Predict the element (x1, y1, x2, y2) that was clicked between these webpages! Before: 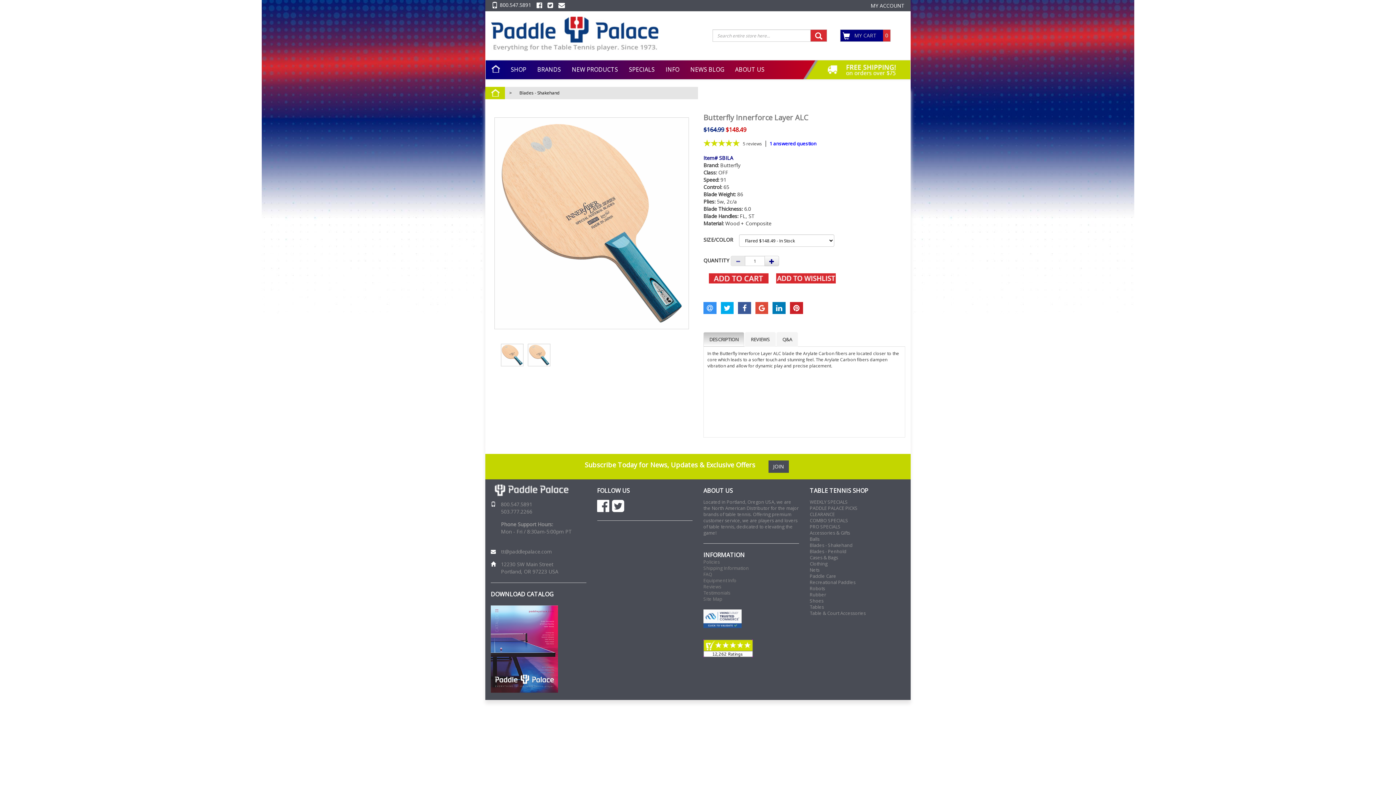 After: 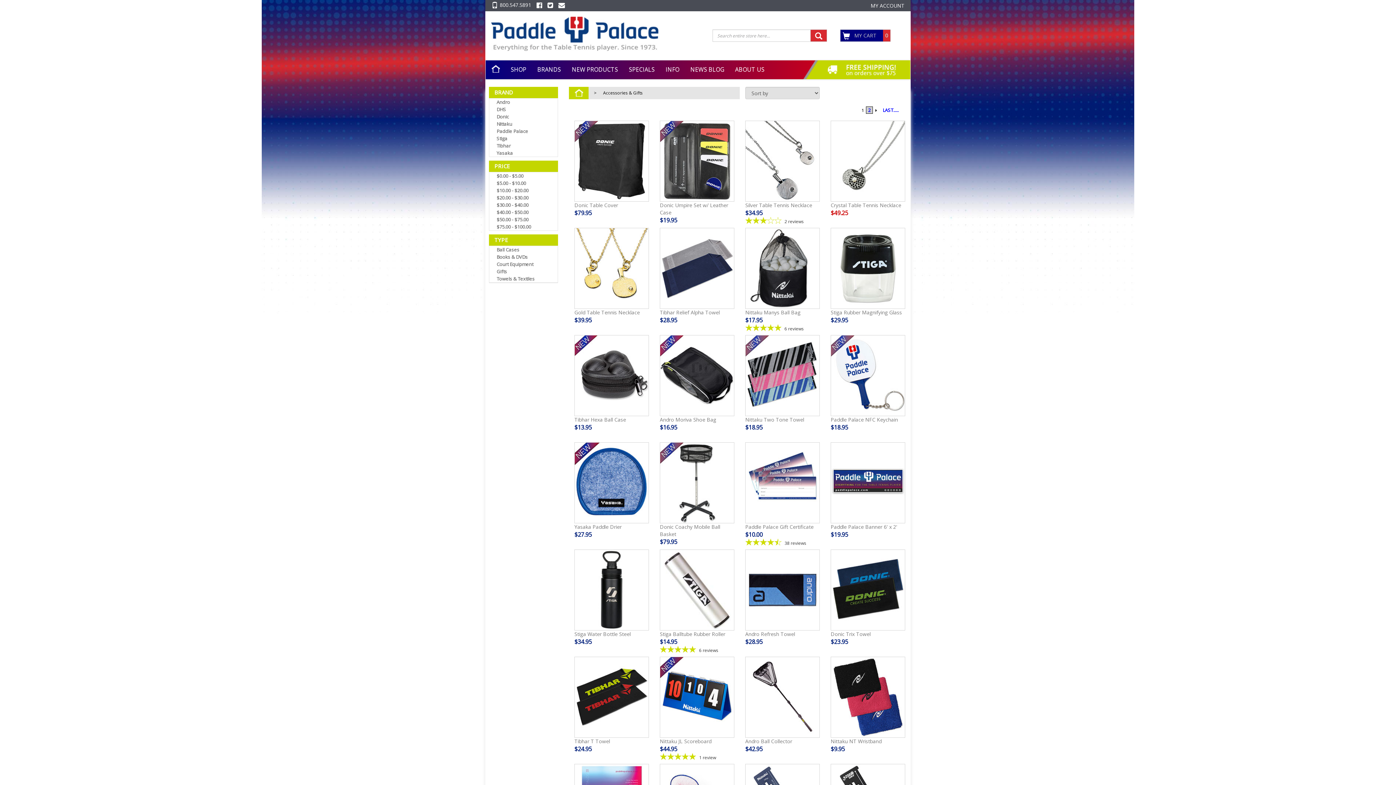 Action: label: Accessories & Gifts bbox: (810, 530, 850, 536)